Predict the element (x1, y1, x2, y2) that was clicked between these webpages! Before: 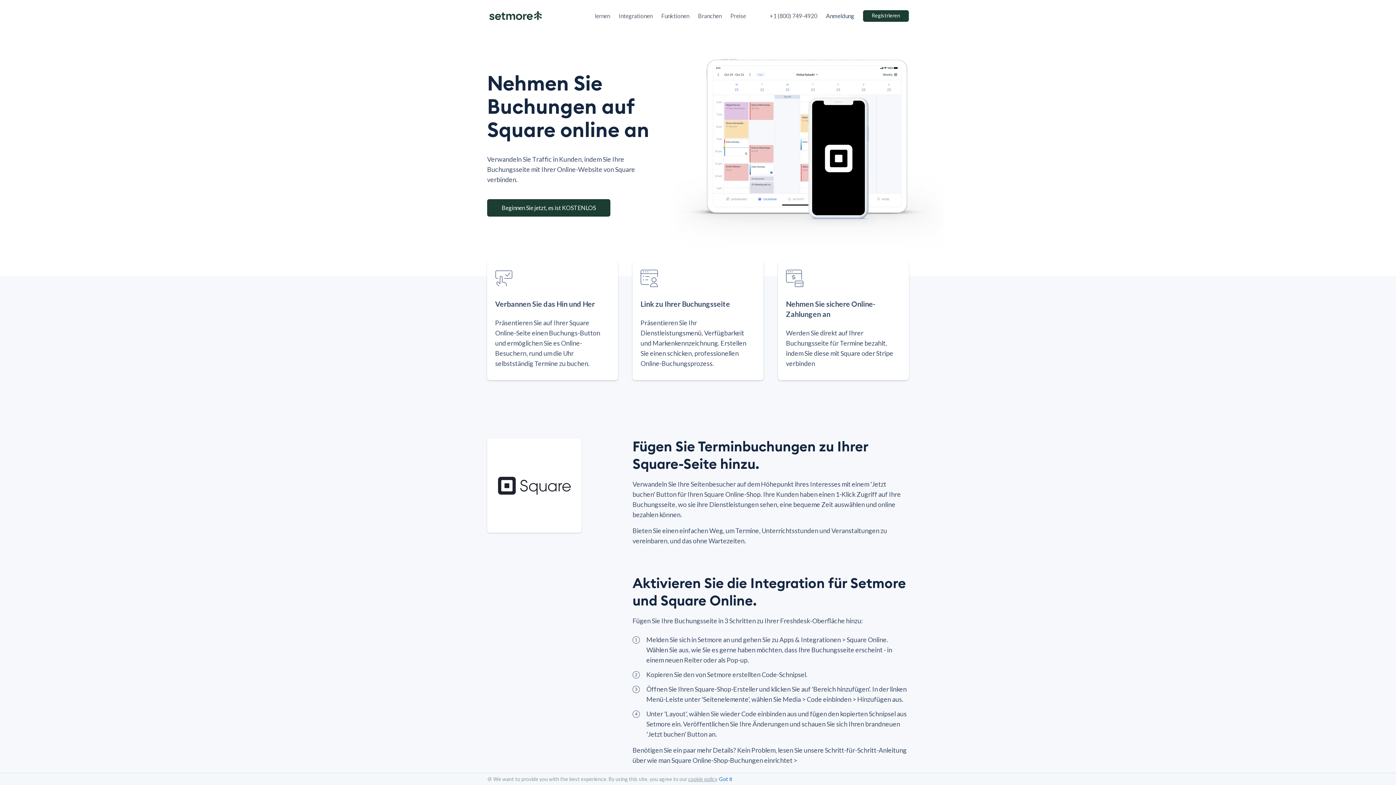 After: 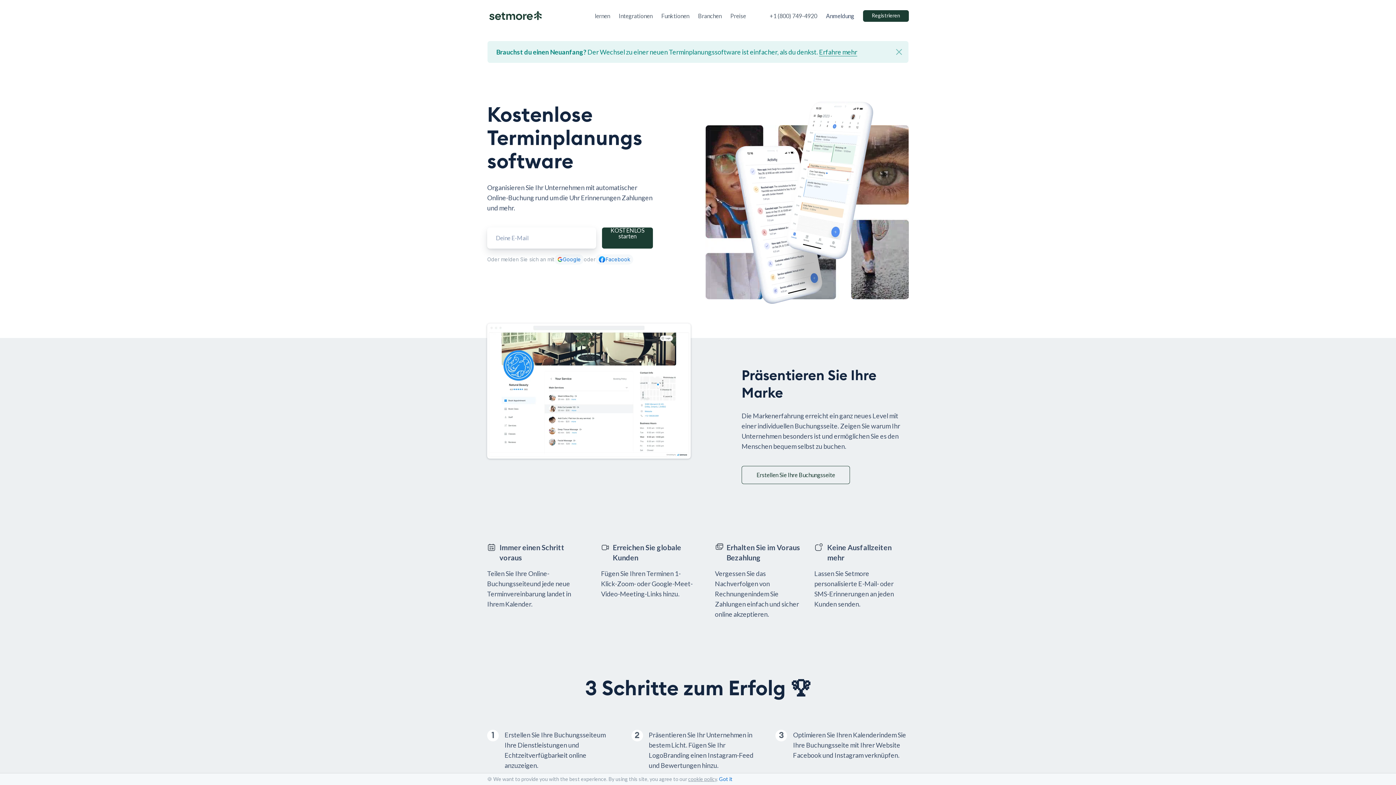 Action: bbox: (487, 11, 544, 20) label: Setmore Logo